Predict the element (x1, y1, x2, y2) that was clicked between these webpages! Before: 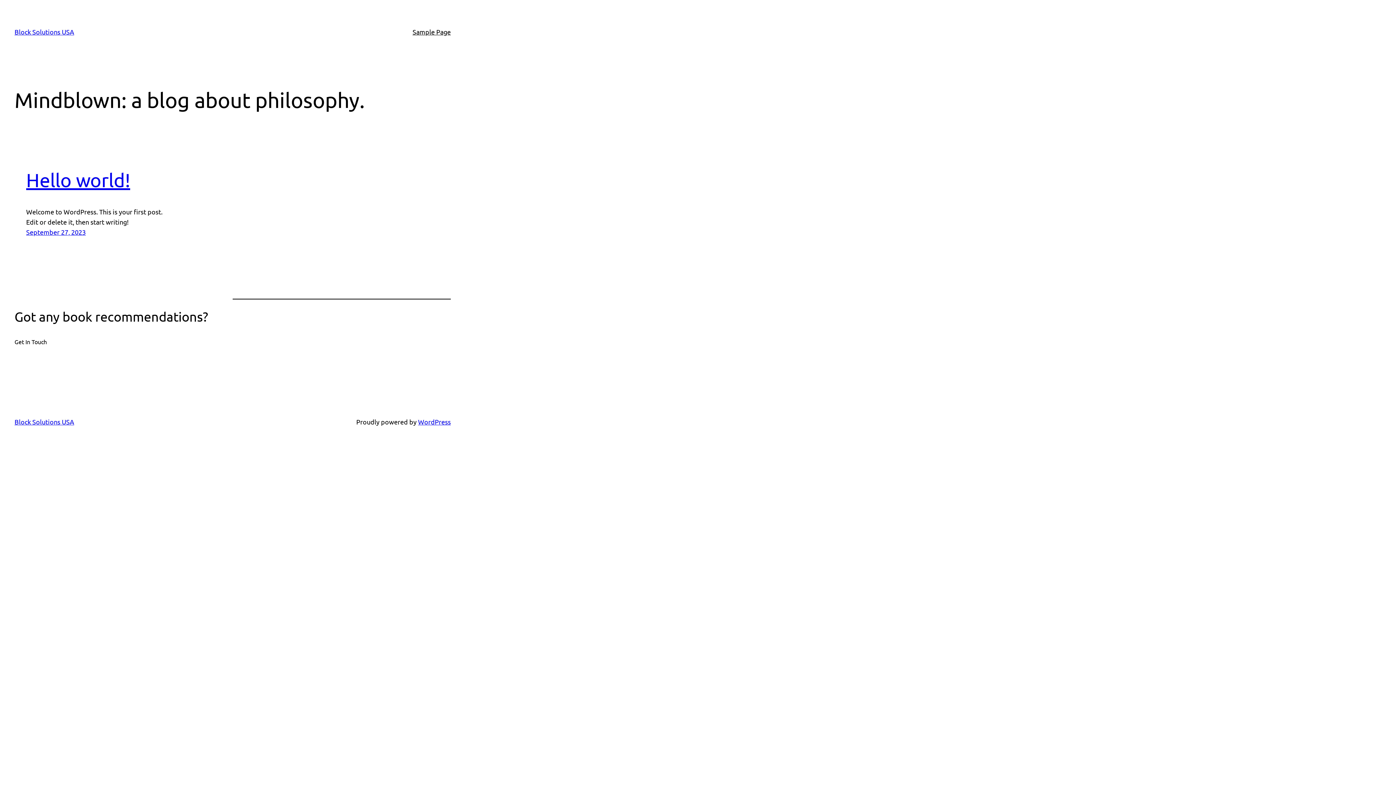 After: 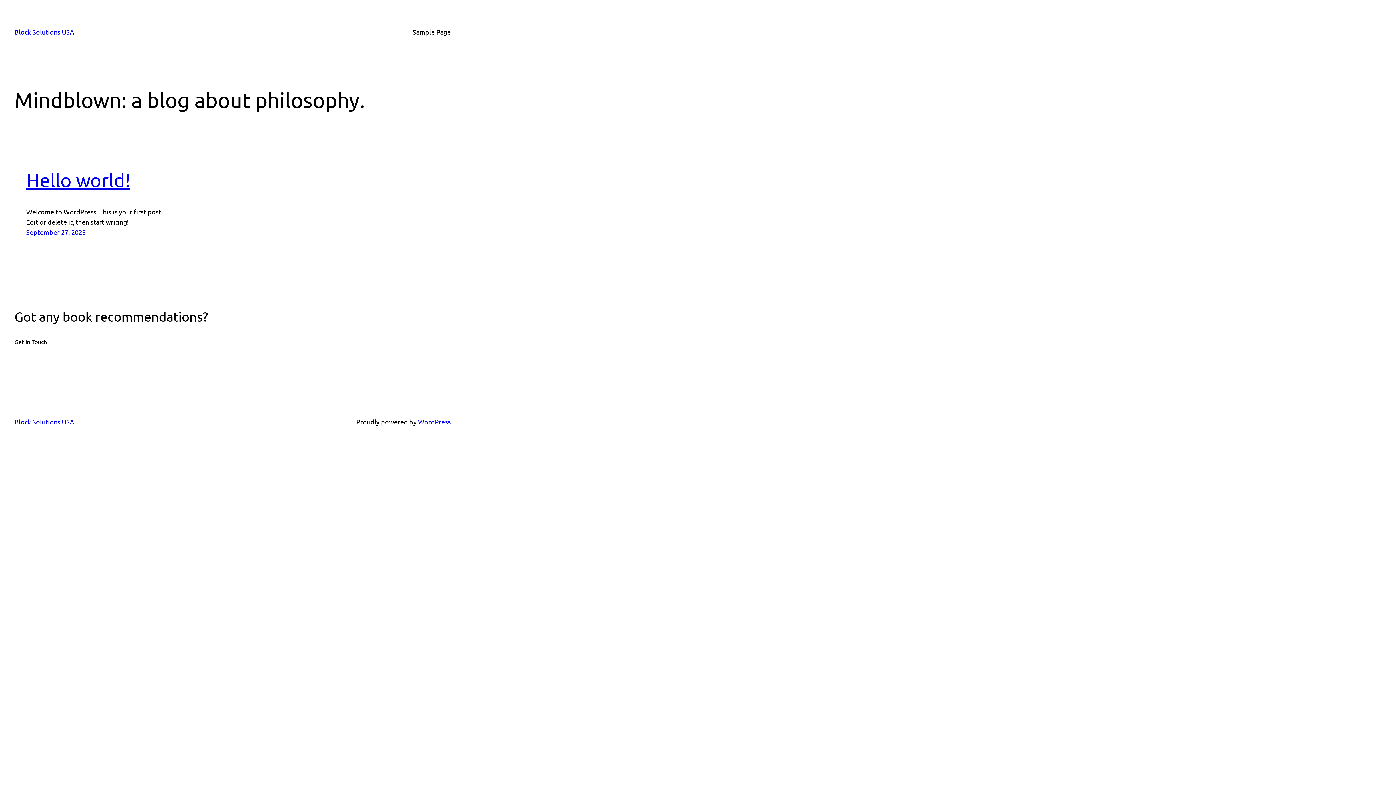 Action: bbox: (14, 28, 74, 35) label: Block Solutions USA